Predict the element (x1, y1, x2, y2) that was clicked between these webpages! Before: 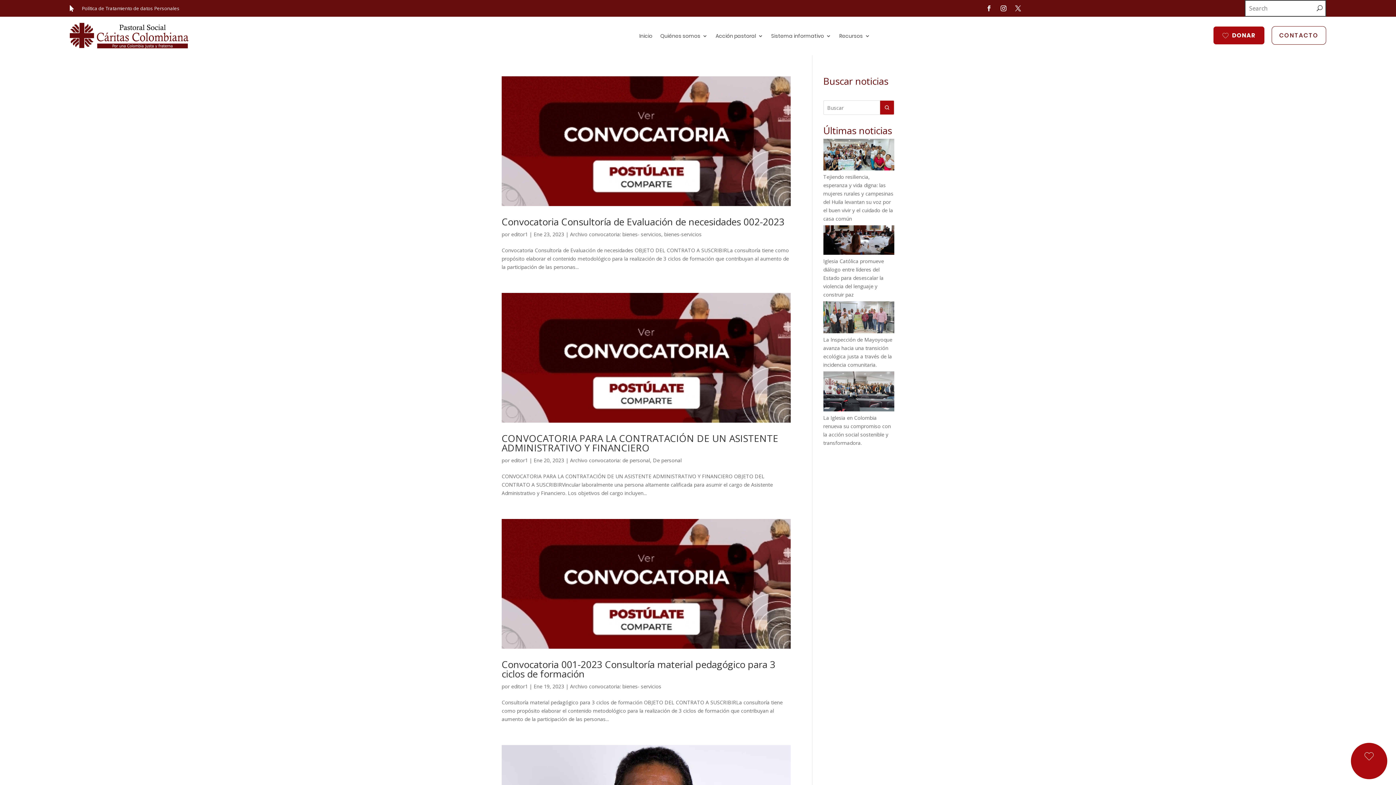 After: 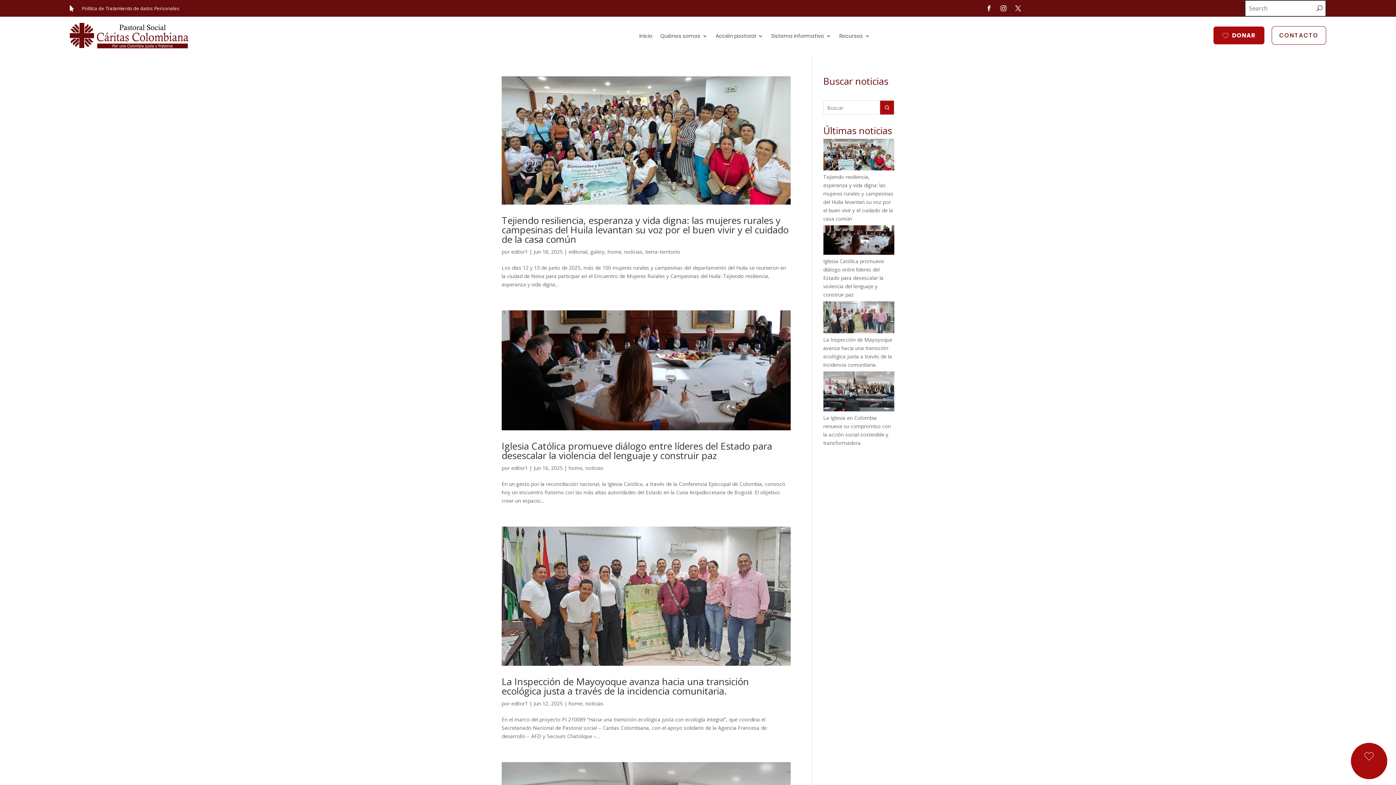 Action: label: editor1 bbox: (511, 457, 528, 464)